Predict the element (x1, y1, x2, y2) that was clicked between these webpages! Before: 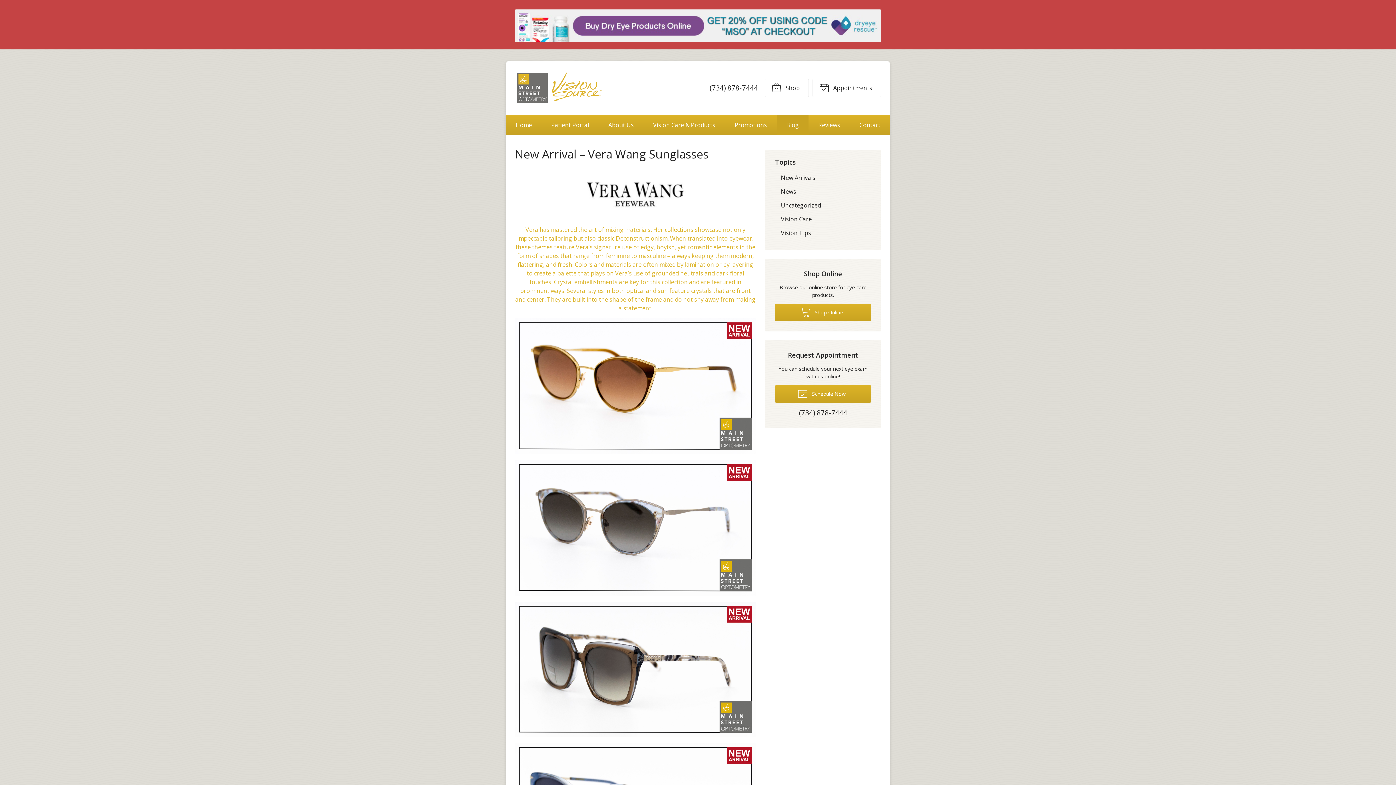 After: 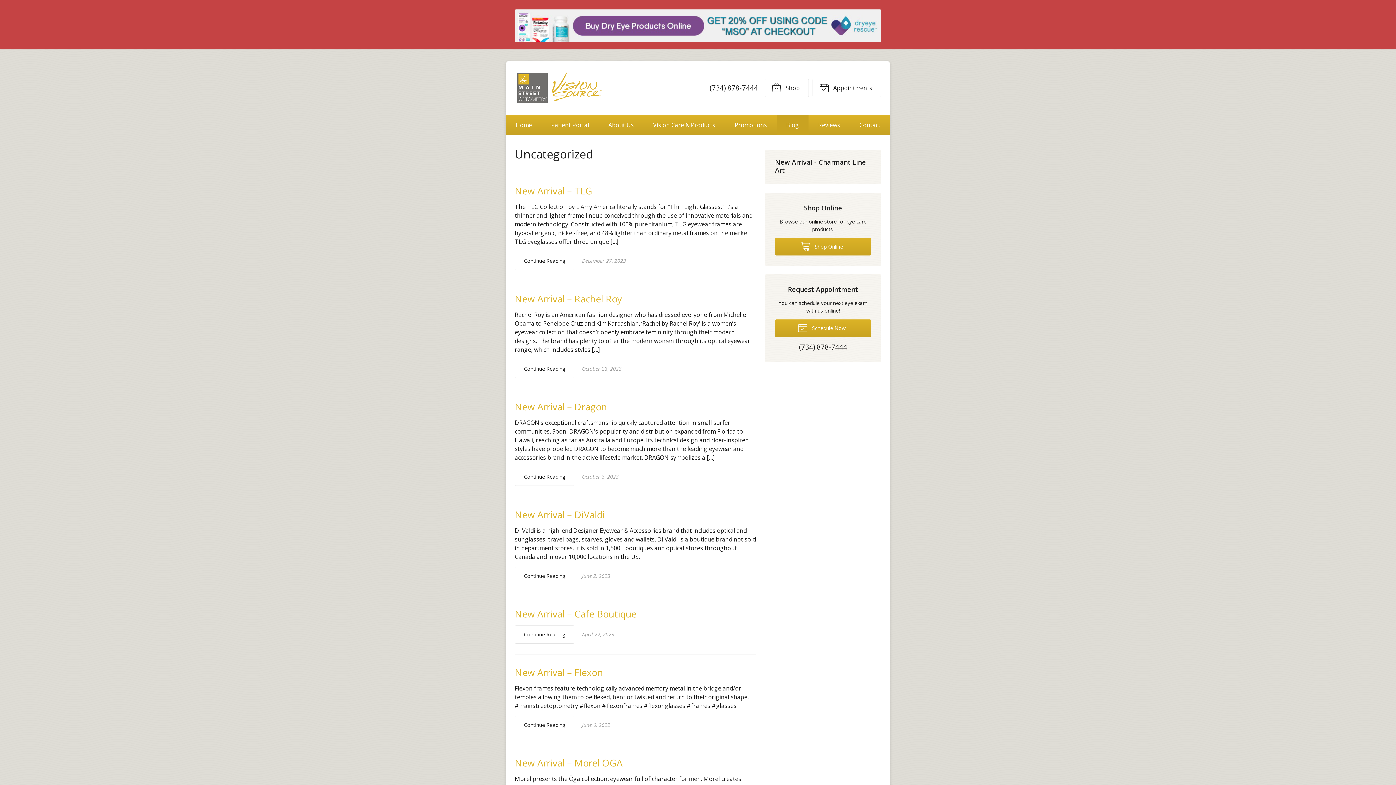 Action: bbox: (775, 198, 871, 212) label: Uncategorized